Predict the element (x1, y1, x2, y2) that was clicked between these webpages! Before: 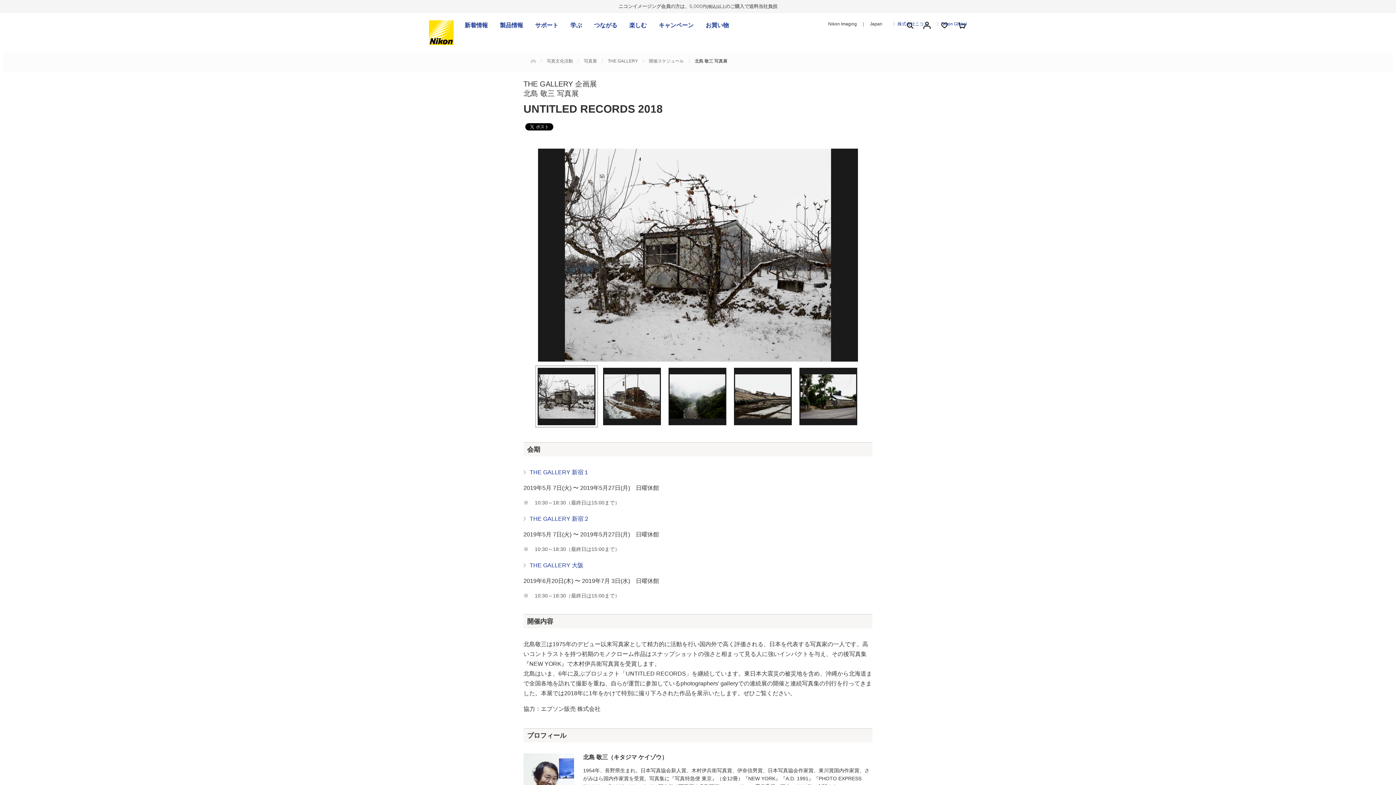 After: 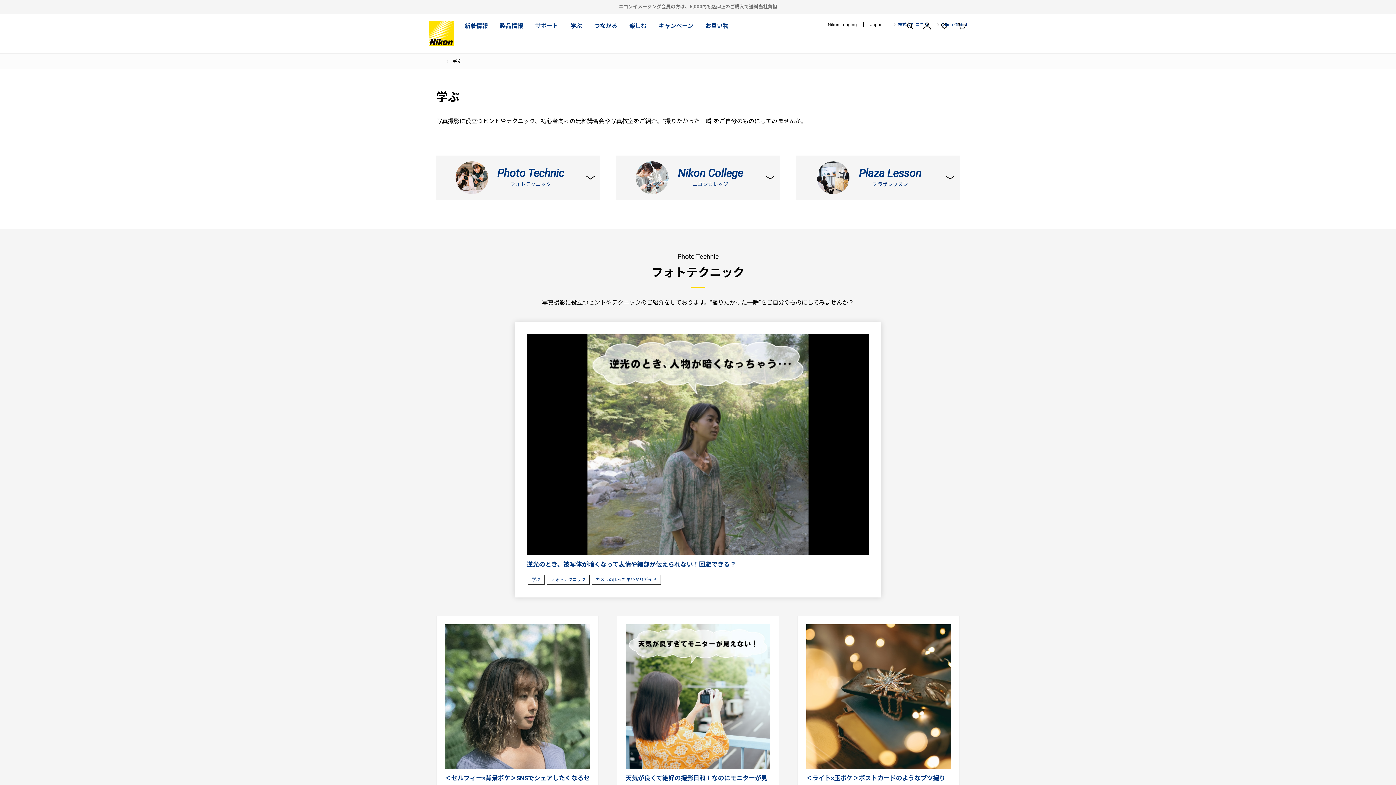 Action: bbox: (570, 20, 582, 30) label: 学ぶ